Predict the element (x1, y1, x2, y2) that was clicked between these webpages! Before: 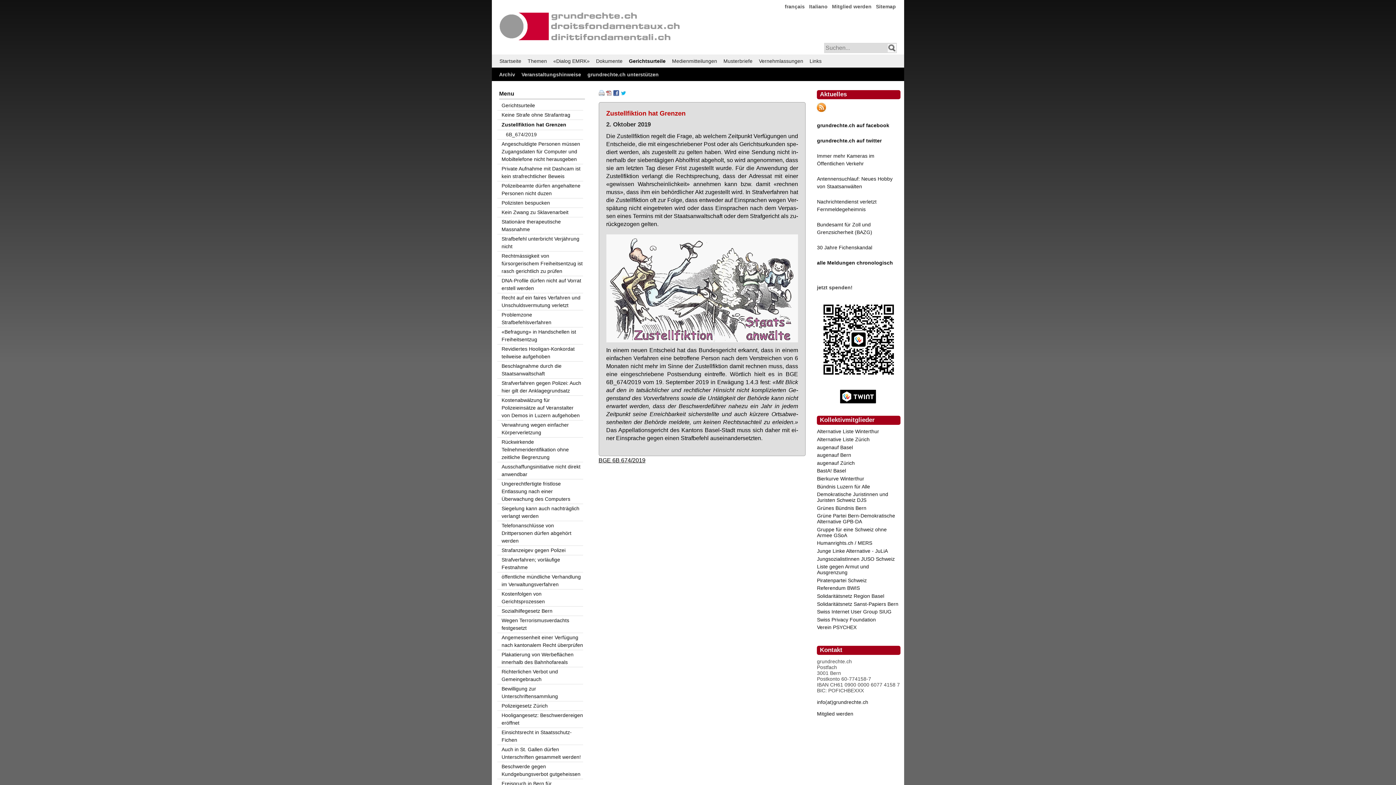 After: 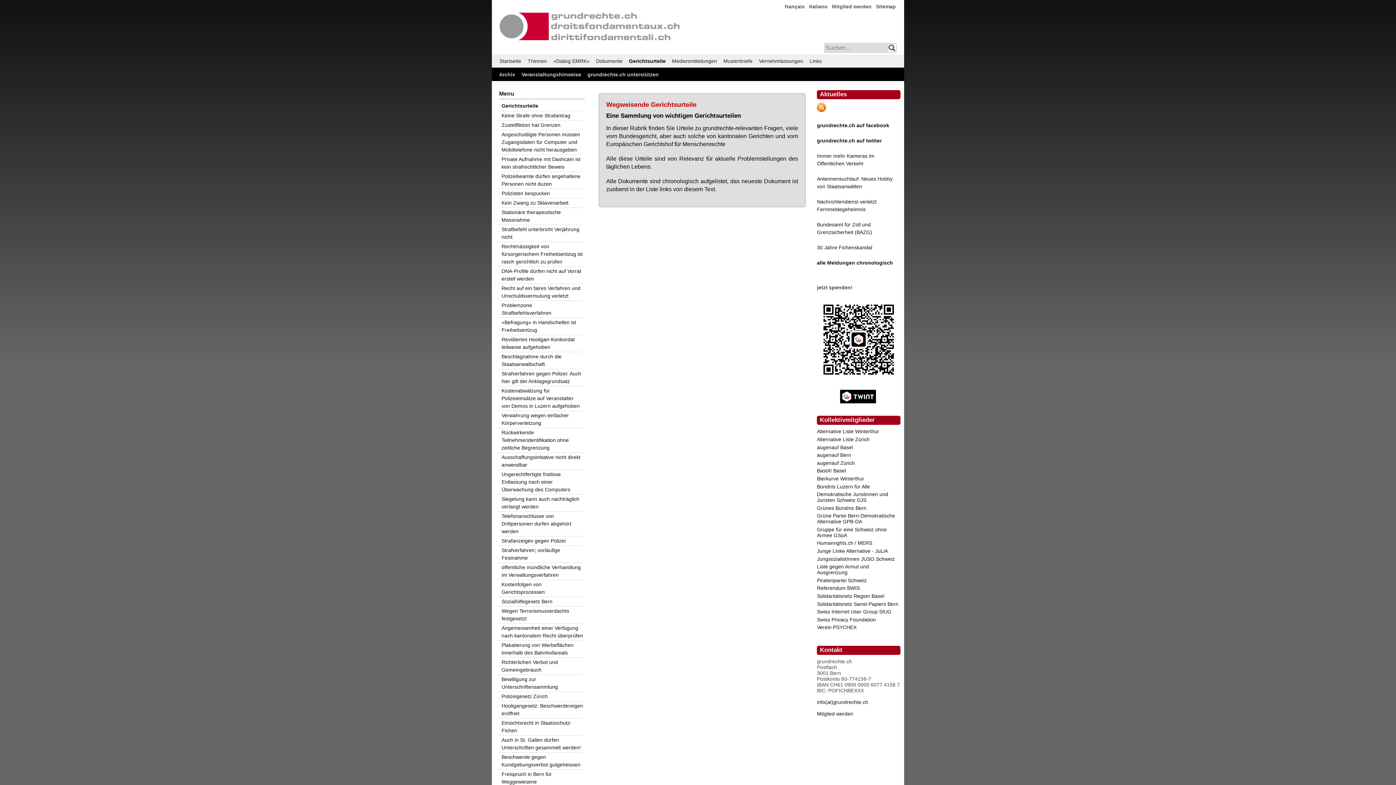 Action: label: Gerichtsurteile bbox: (626, 56, 668, 66)